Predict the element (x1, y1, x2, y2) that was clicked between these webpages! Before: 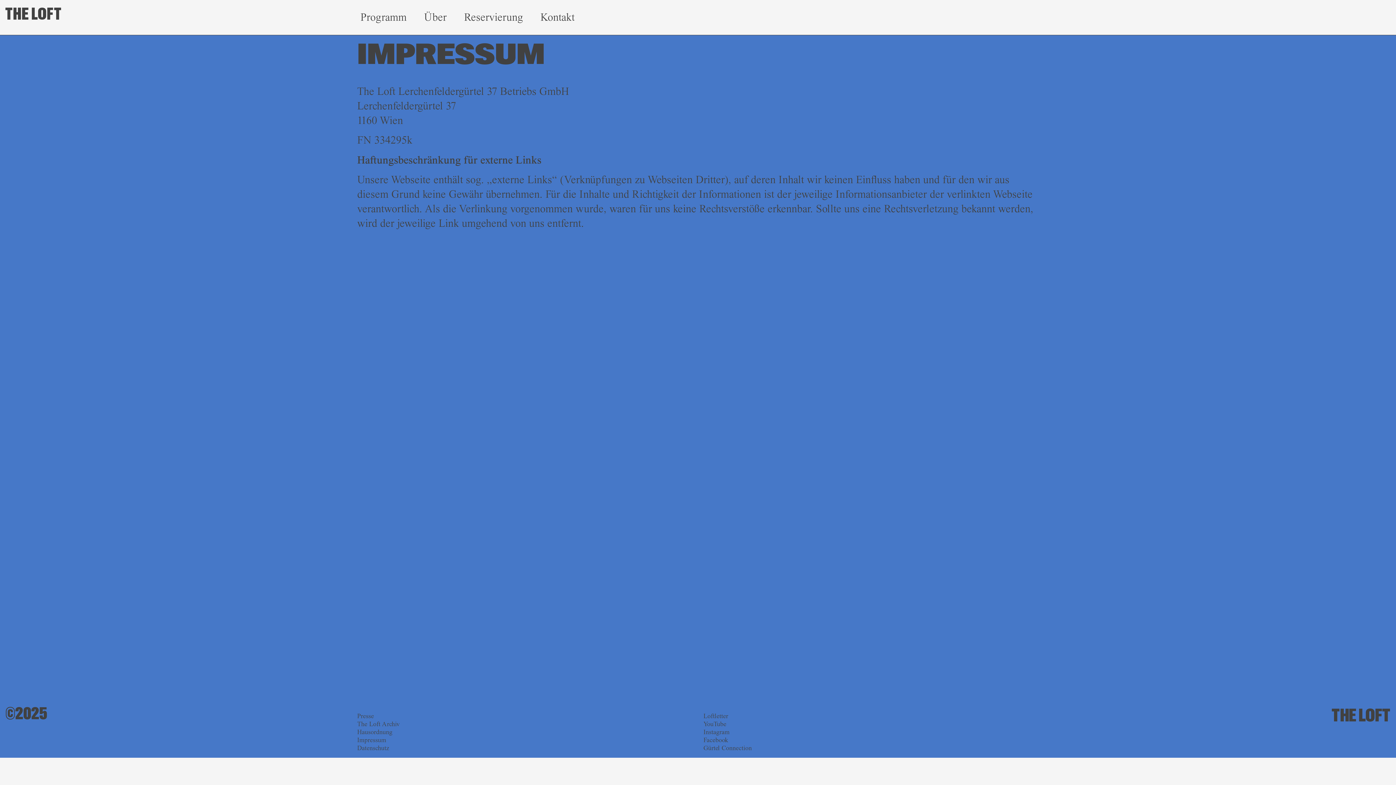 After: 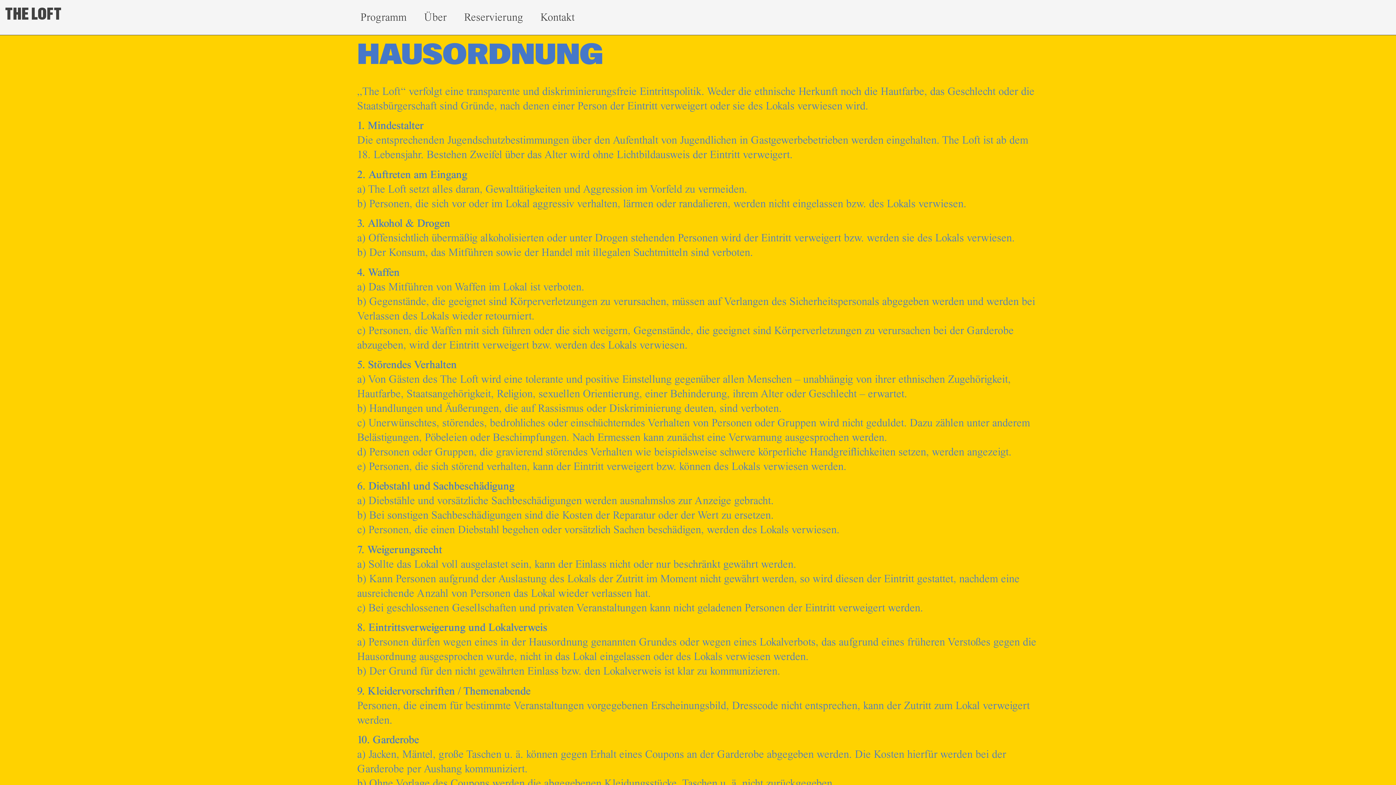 Action: bbox: (357, 728, 692, 736) label: Hausordnung